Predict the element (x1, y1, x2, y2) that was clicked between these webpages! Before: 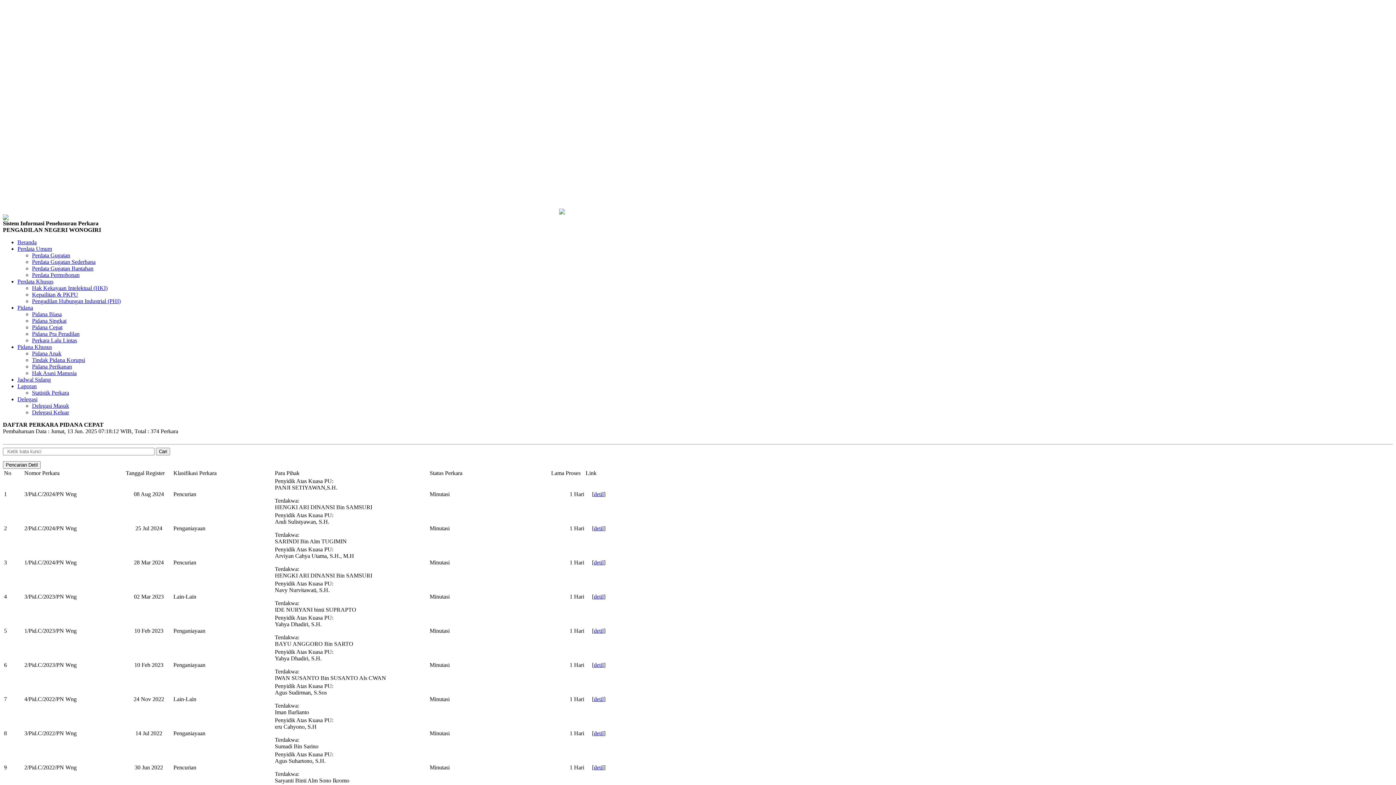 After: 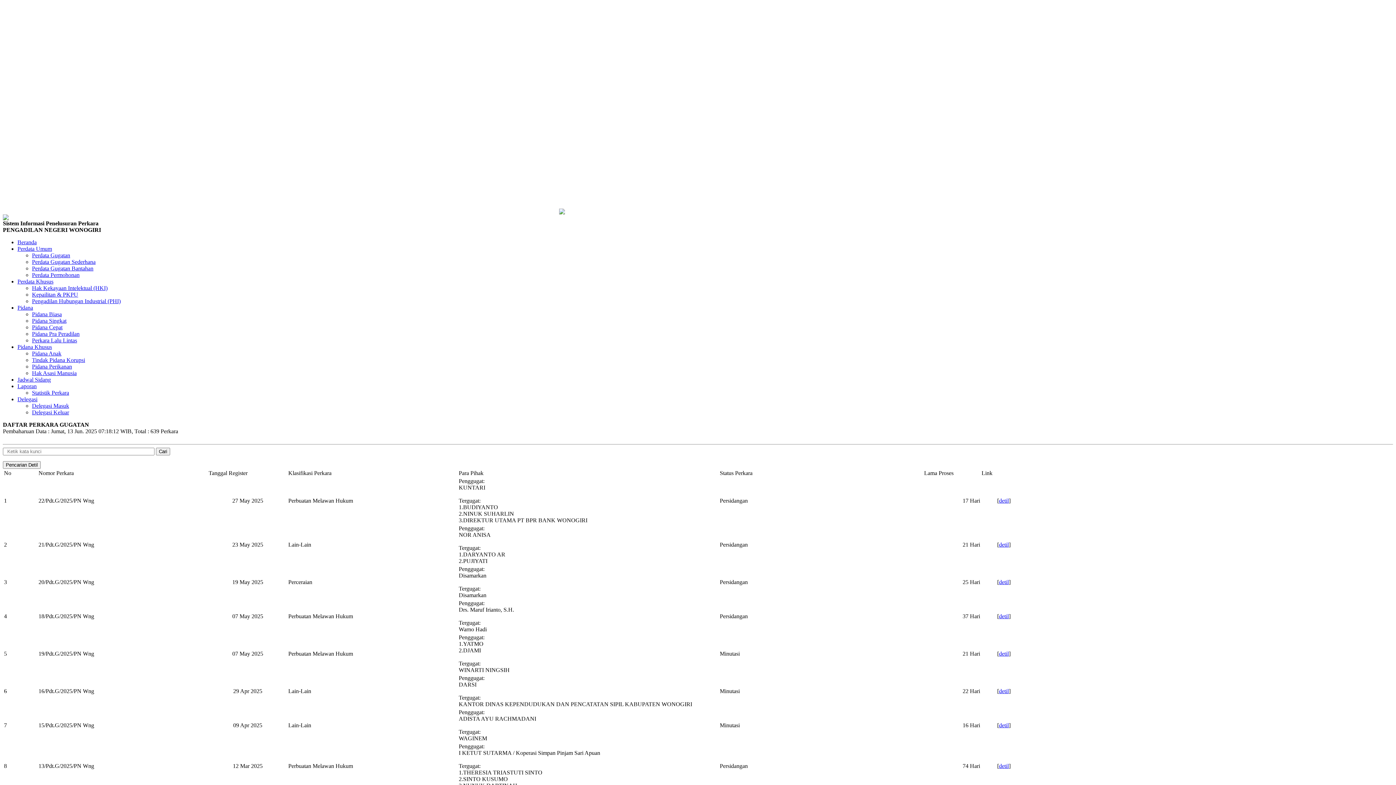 Action: bbox: (32, 252, 70, 258) label: Perdata Gugatan